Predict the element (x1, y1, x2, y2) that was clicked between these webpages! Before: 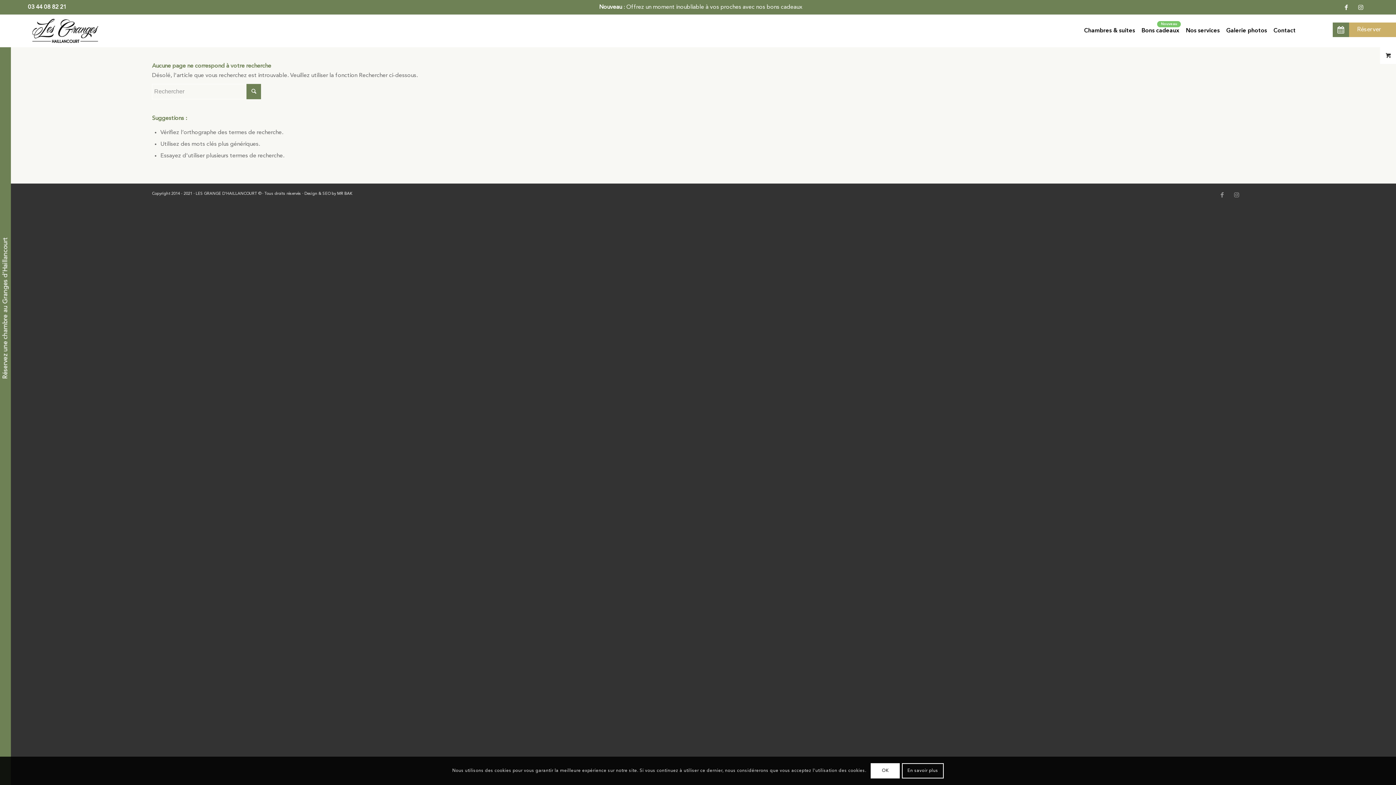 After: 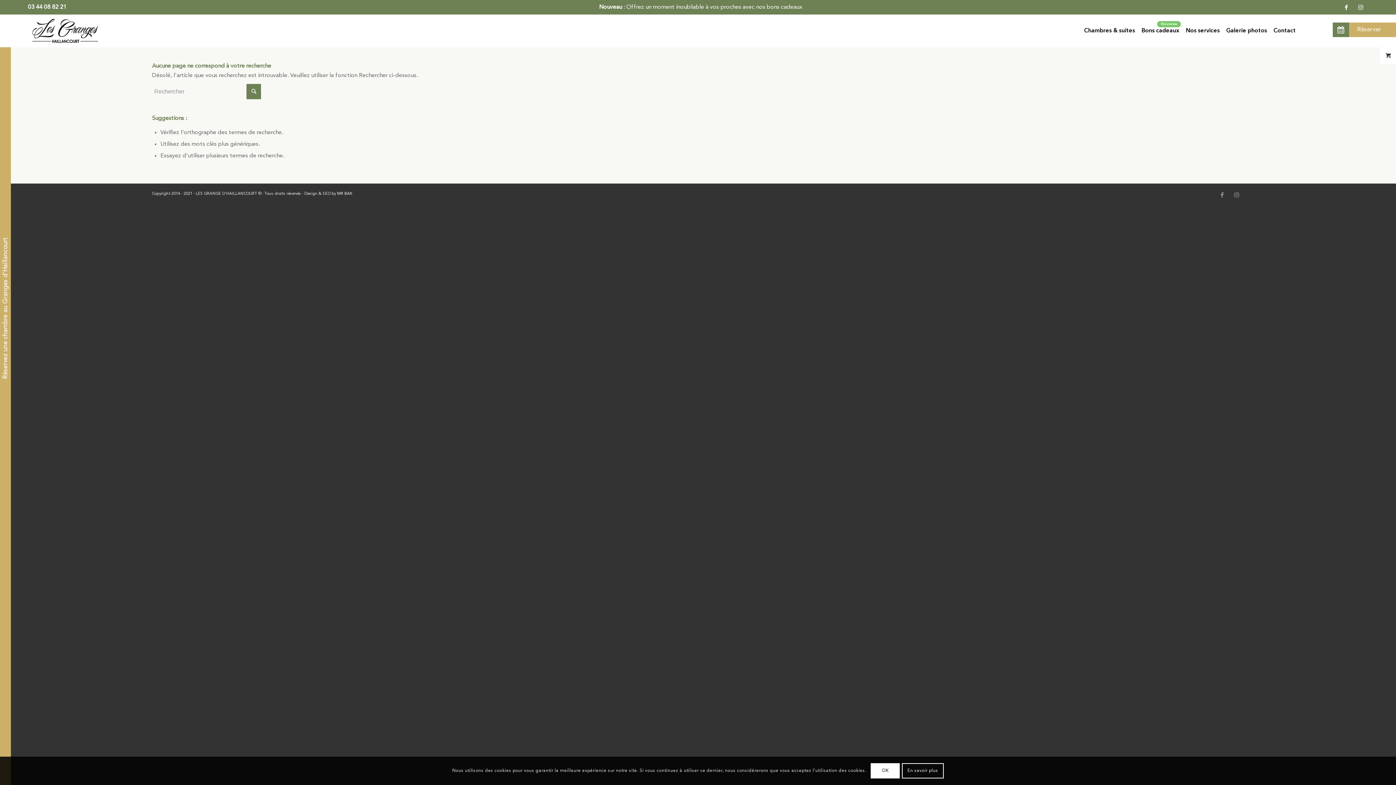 Action: bbox: (0, 0, 10, 785)